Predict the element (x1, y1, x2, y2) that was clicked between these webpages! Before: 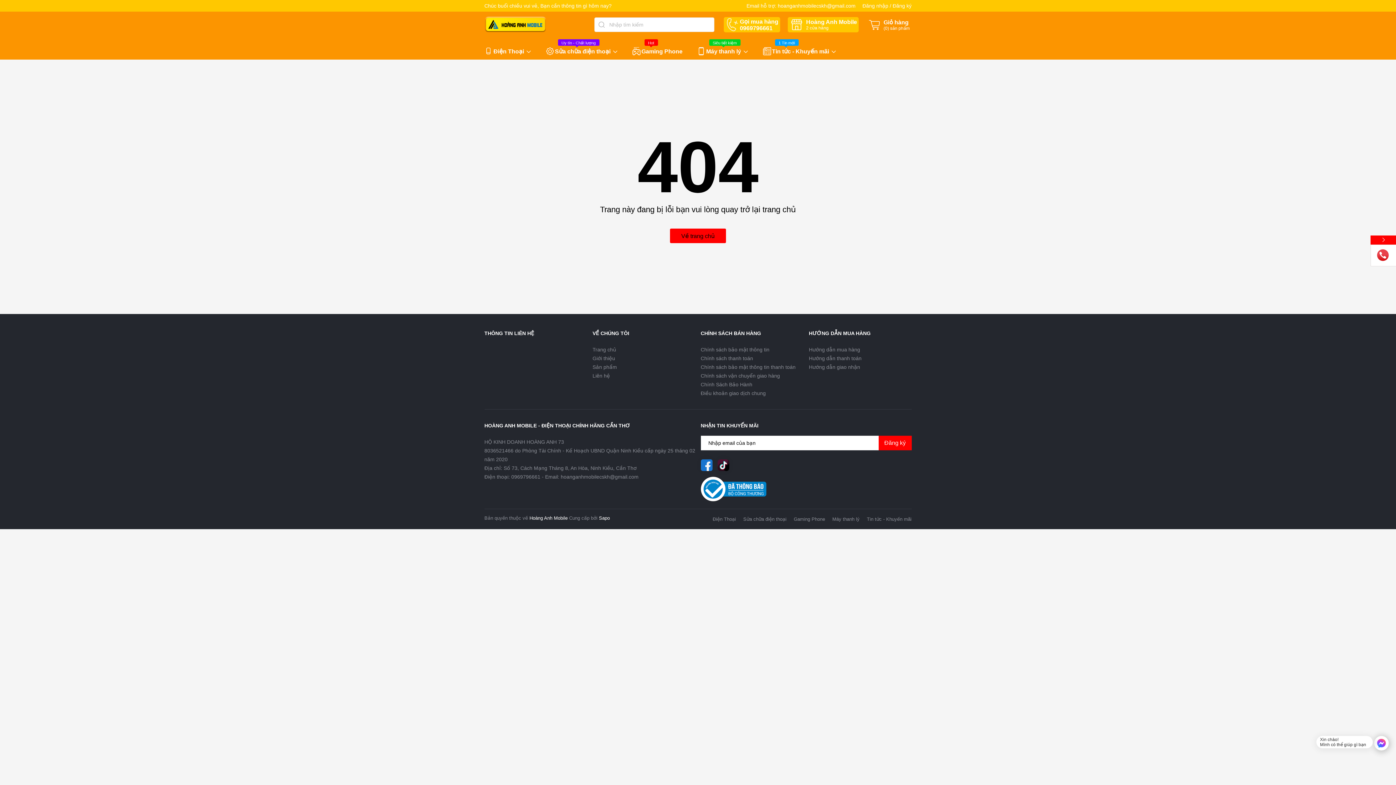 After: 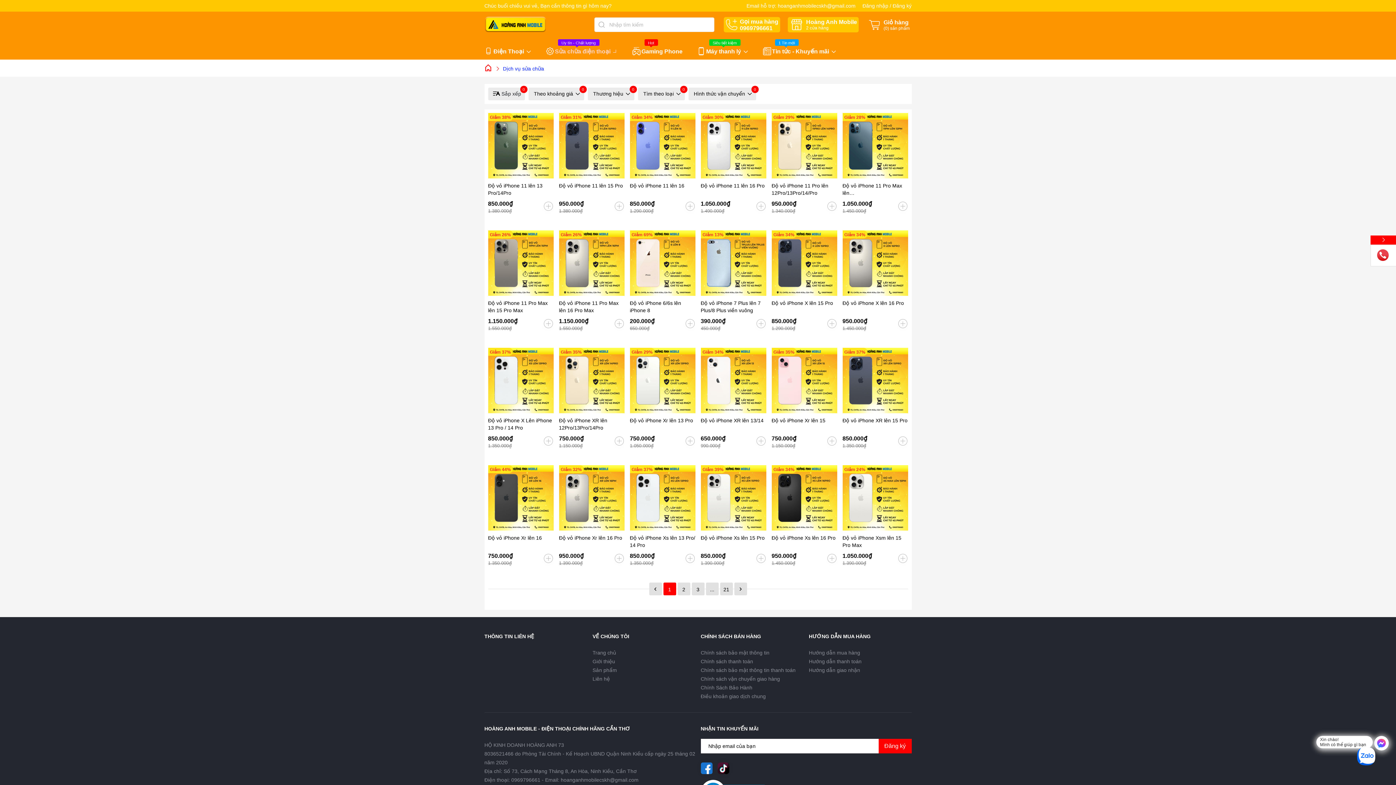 Action: bbox: (555, 44, 610, 59) label: Sửa chữa điện thoại